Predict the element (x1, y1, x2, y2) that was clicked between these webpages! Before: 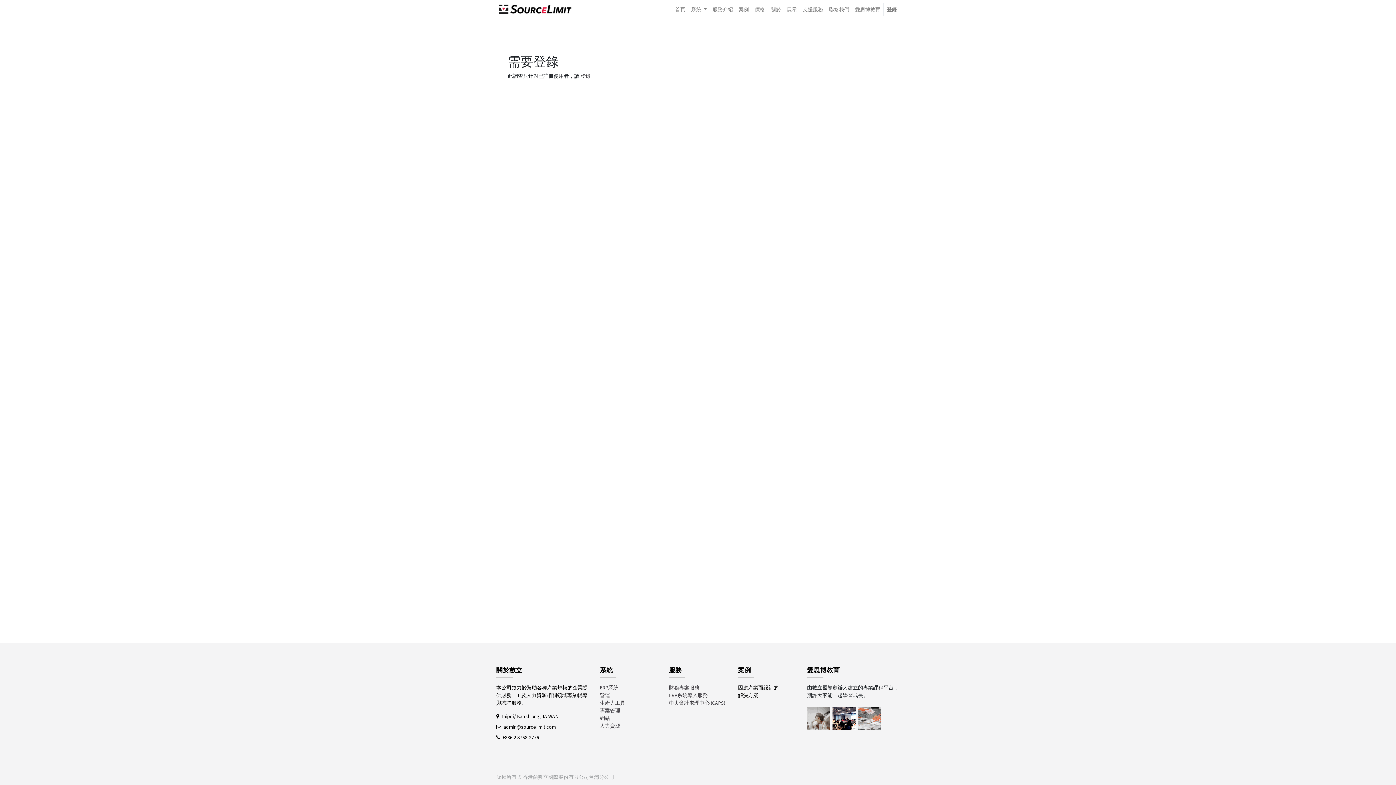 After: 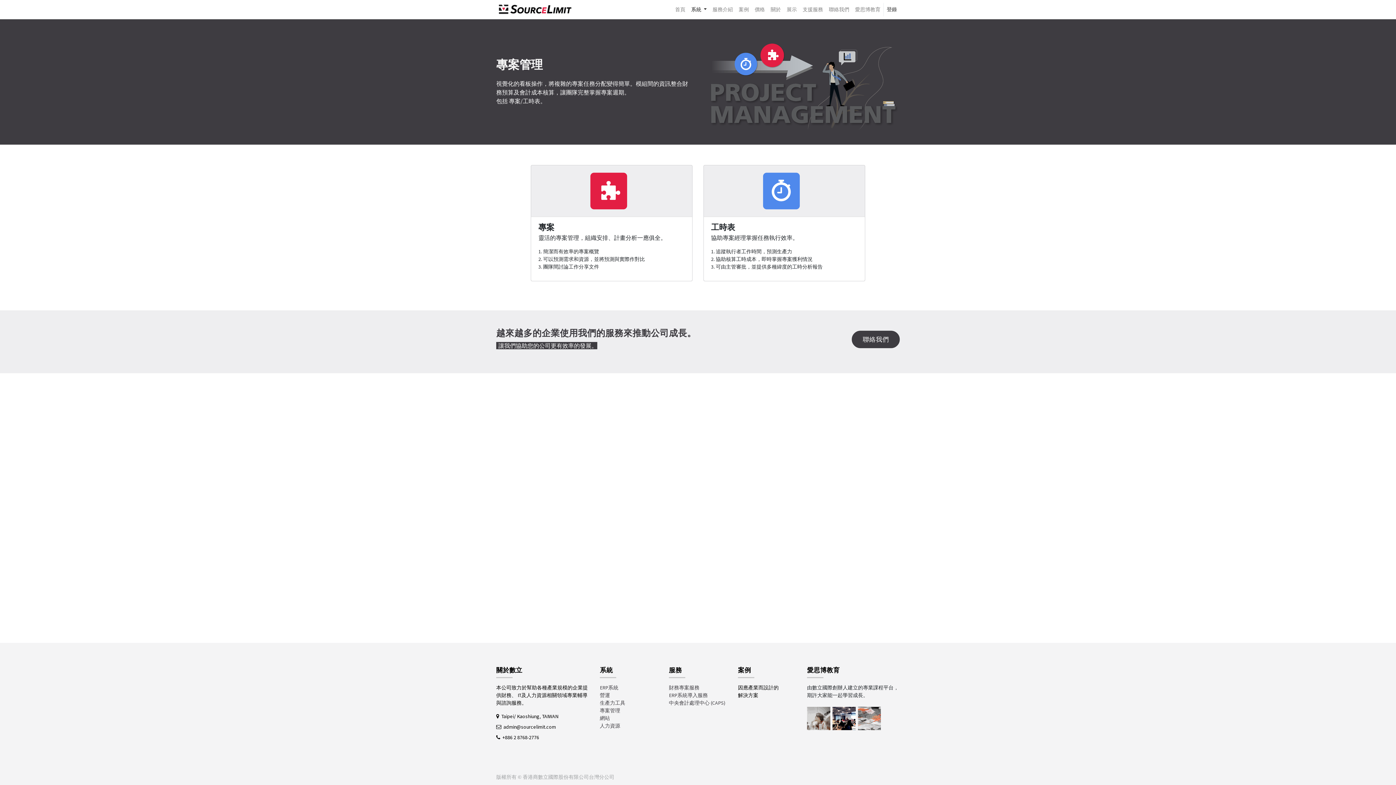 Action: label: 專案管理 bbox: (600, 707, 620, 714)